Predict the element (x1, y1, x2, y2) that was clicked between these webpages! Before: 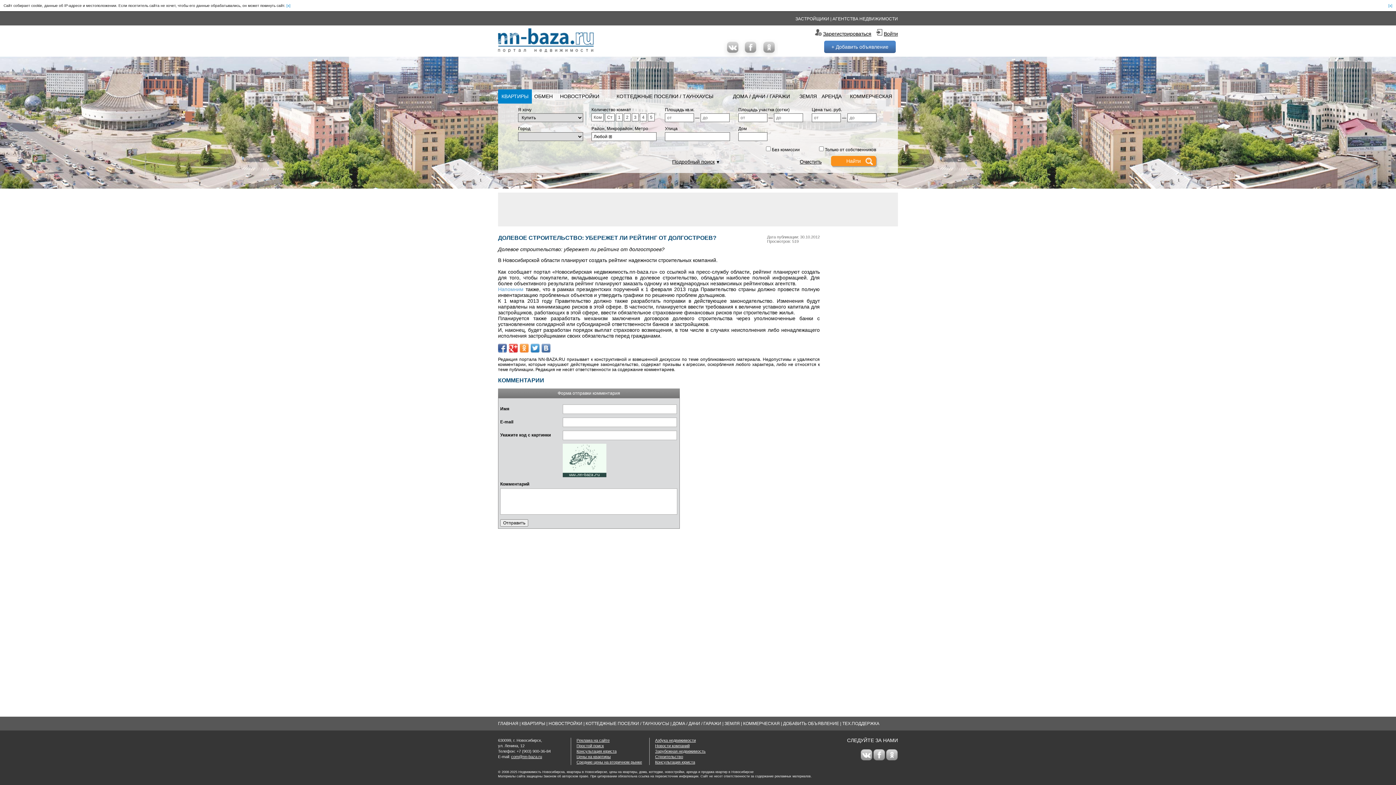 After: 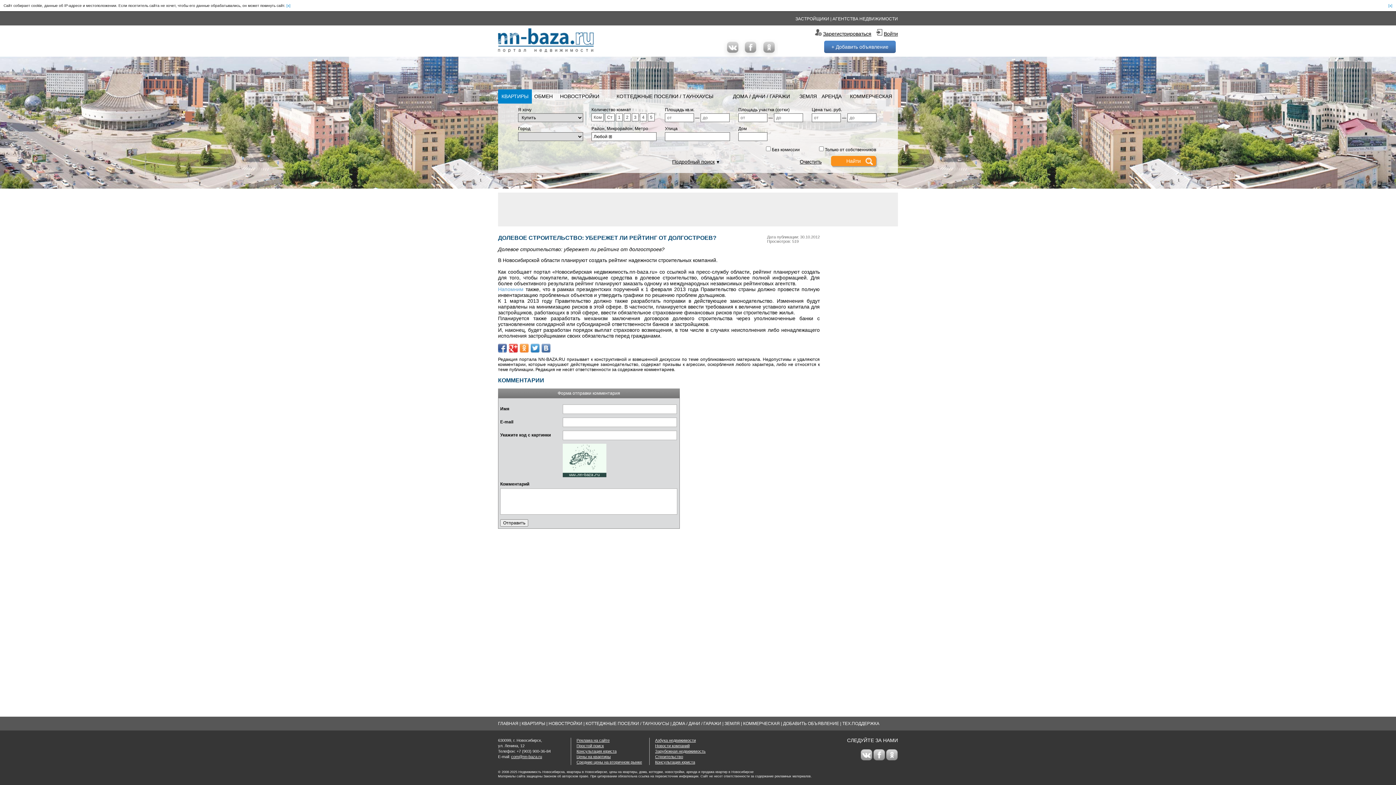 Action: bbox: (520, 344, 528, 352)